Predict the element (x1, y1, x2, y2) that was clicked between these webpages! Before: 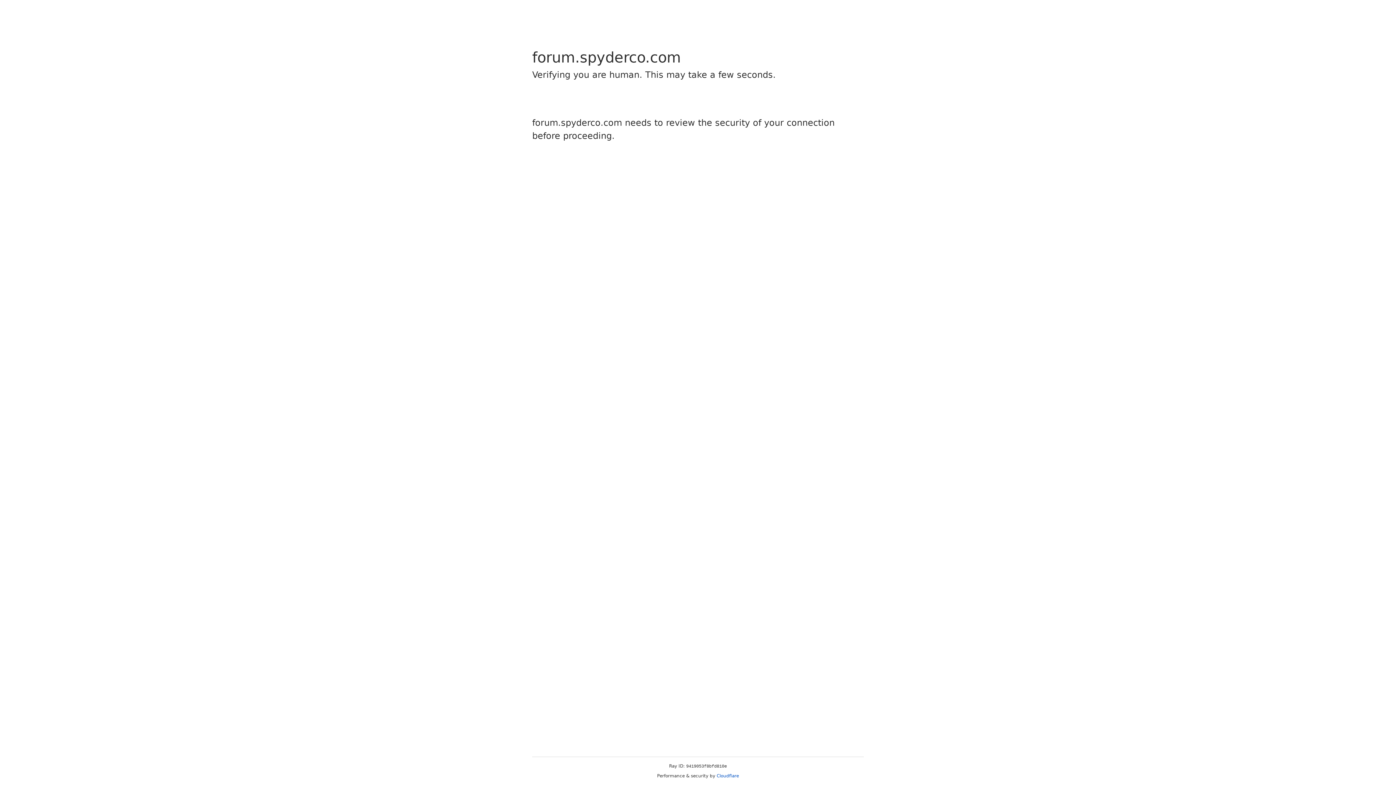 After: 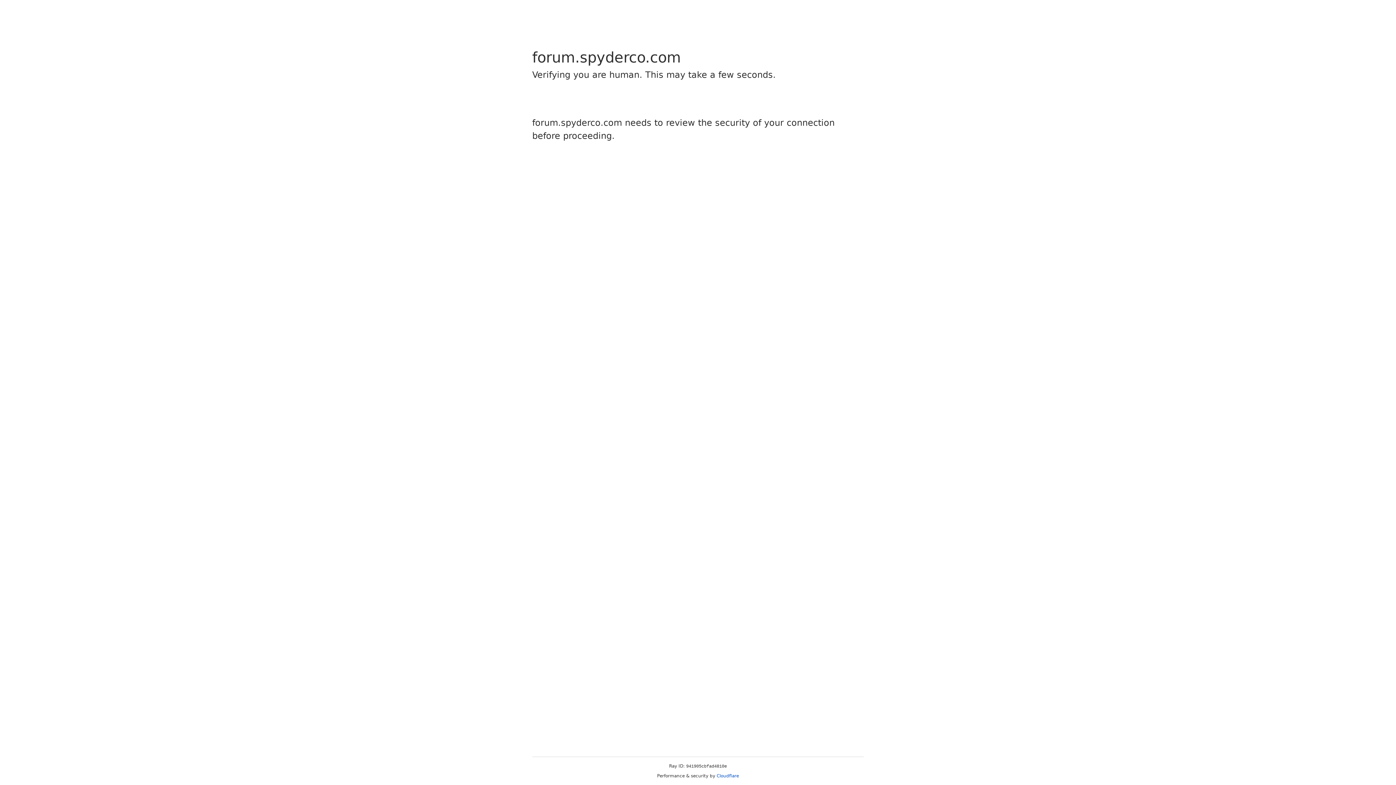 Action: bbox: (716, 773, 739, 778) label: Cloudflare